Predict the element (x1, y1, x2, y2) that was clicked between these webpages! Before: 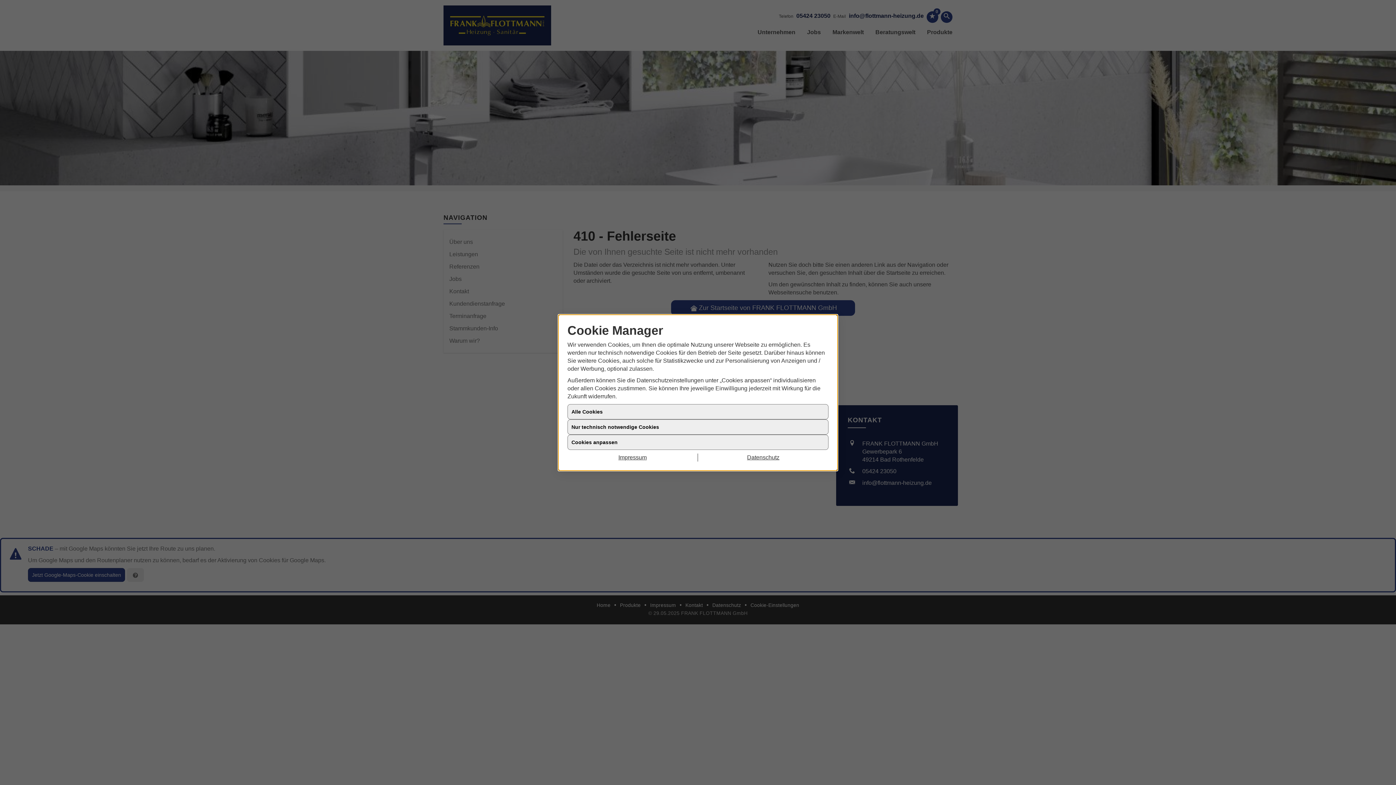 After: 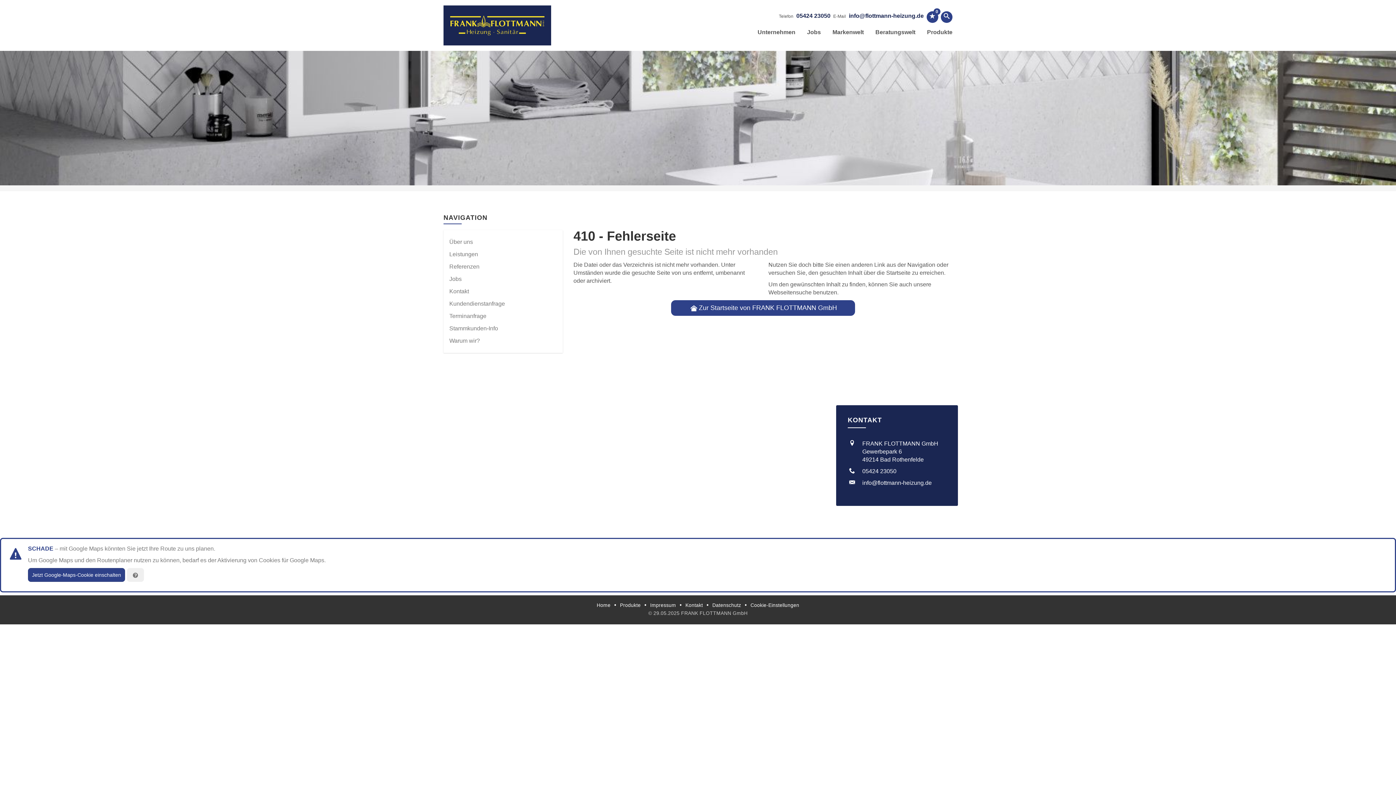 Action: bbox: (567, 453, 698, 461) label: Impressum